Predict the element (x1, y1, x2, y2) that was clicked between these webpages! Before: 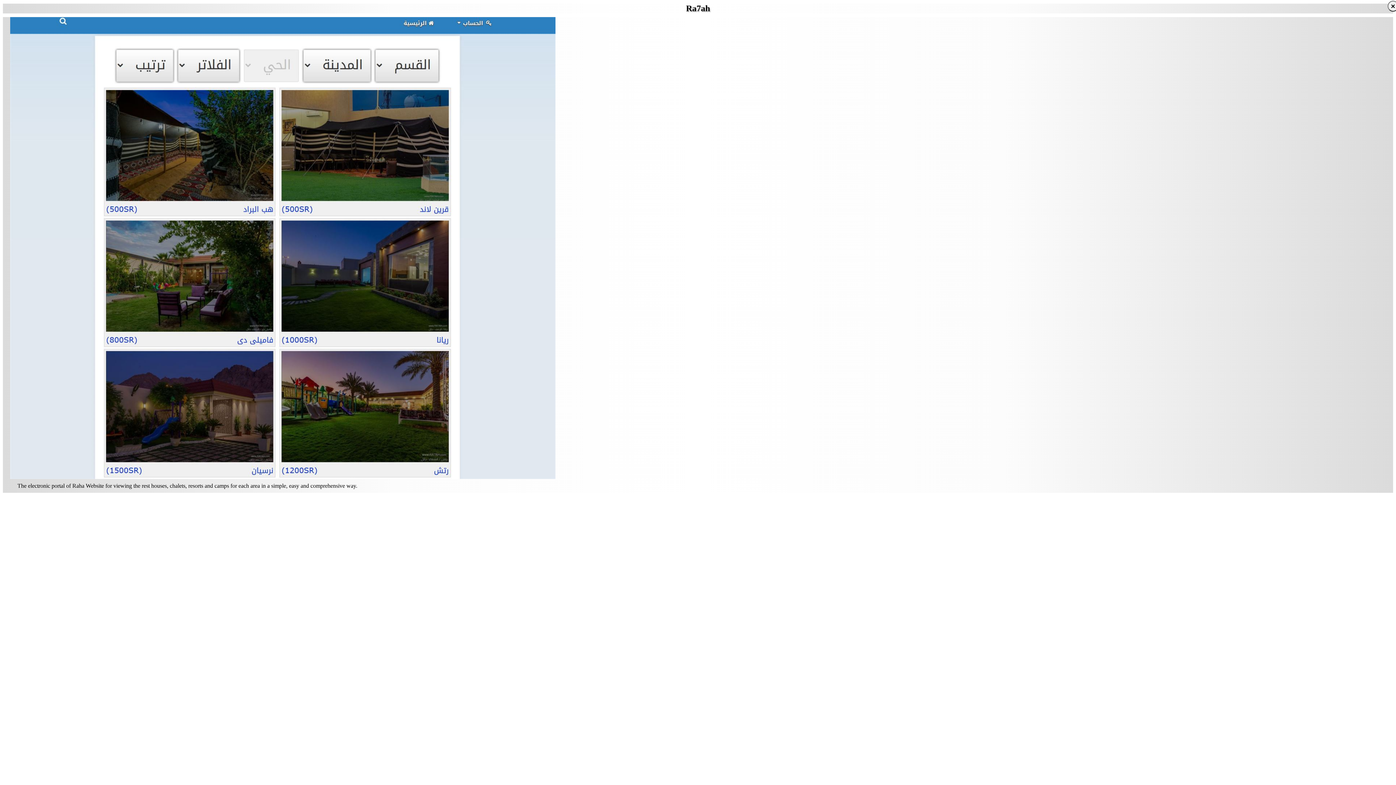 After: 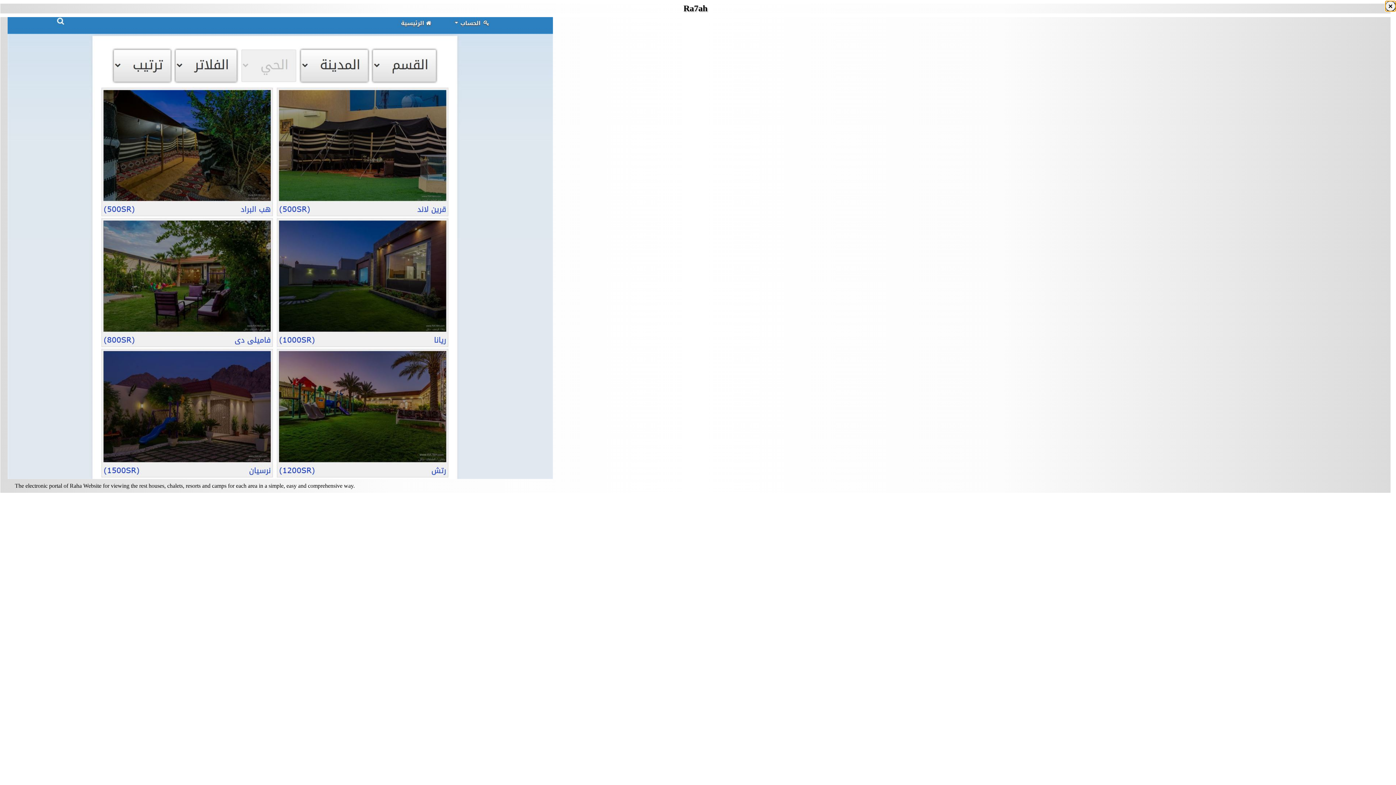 Action: bbox: (1388, 0, 1398, 11) label: Close